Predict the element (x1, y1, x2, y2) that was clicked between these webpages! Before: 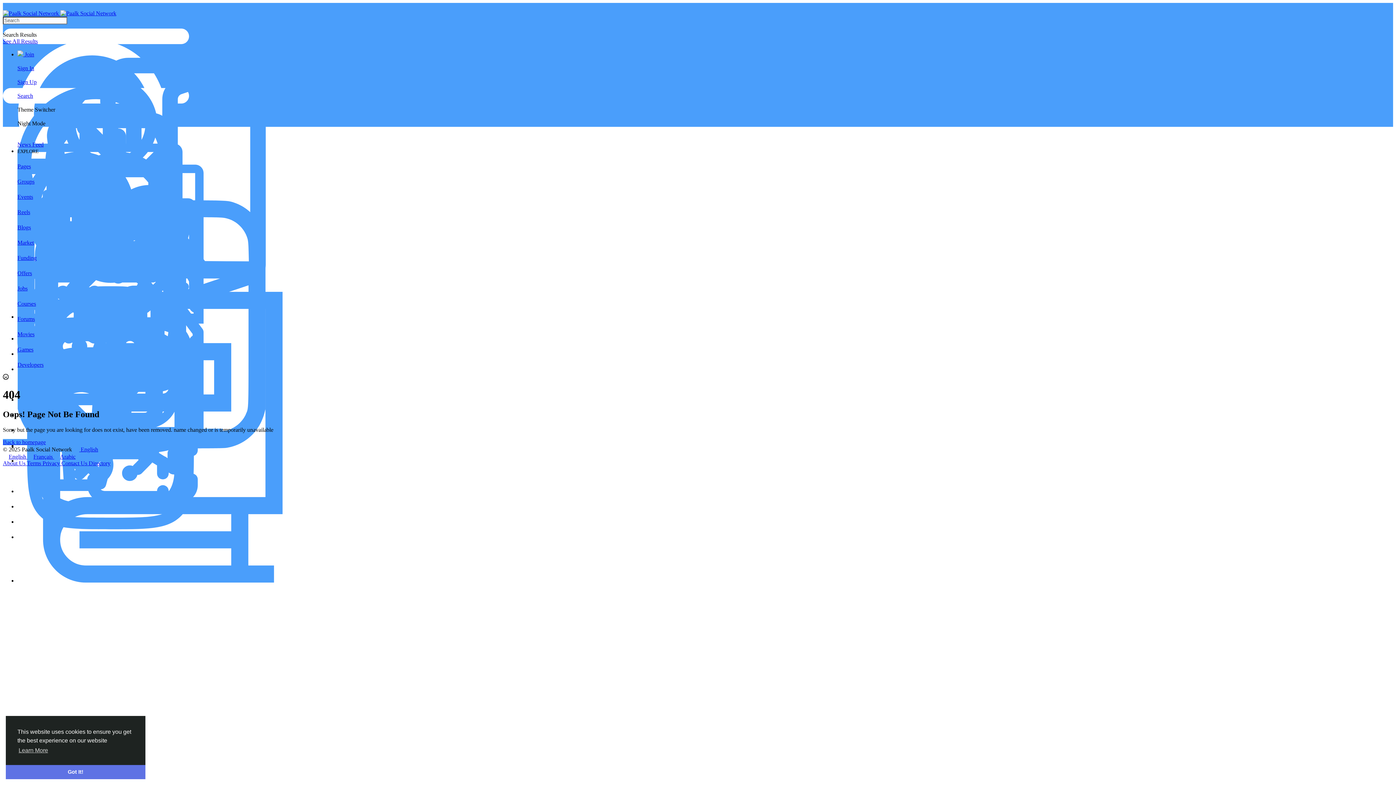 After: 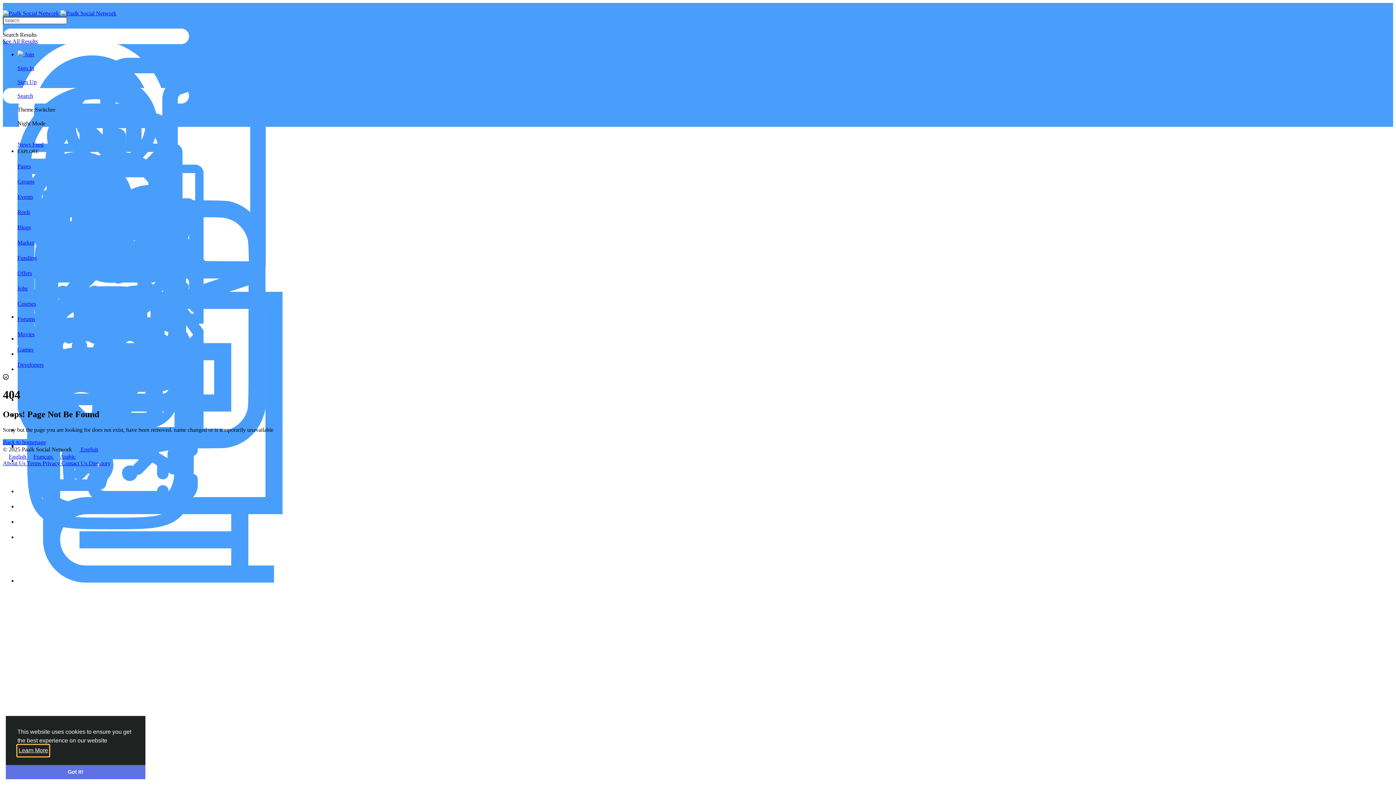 Action: bbox: (17, 745, 49, 756) label: learn more about cookies